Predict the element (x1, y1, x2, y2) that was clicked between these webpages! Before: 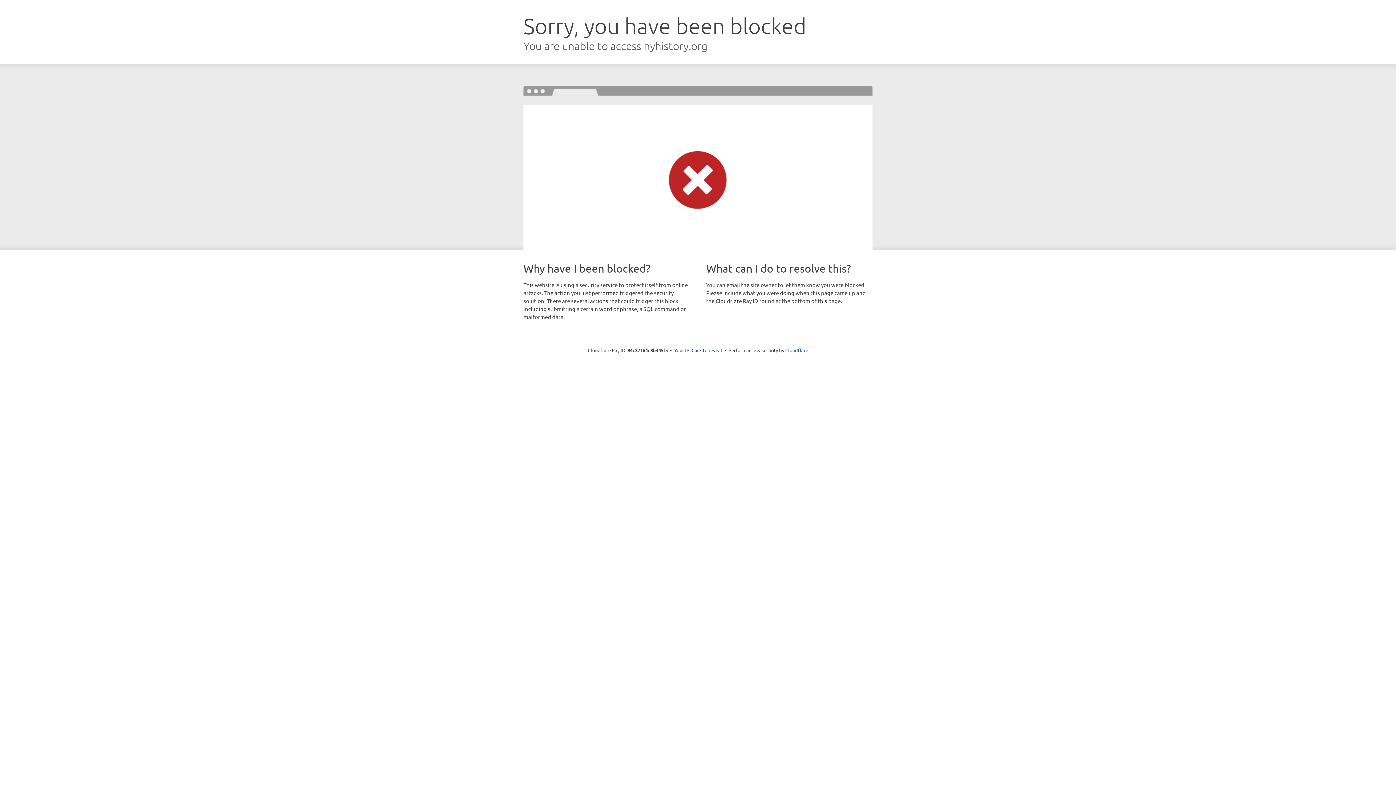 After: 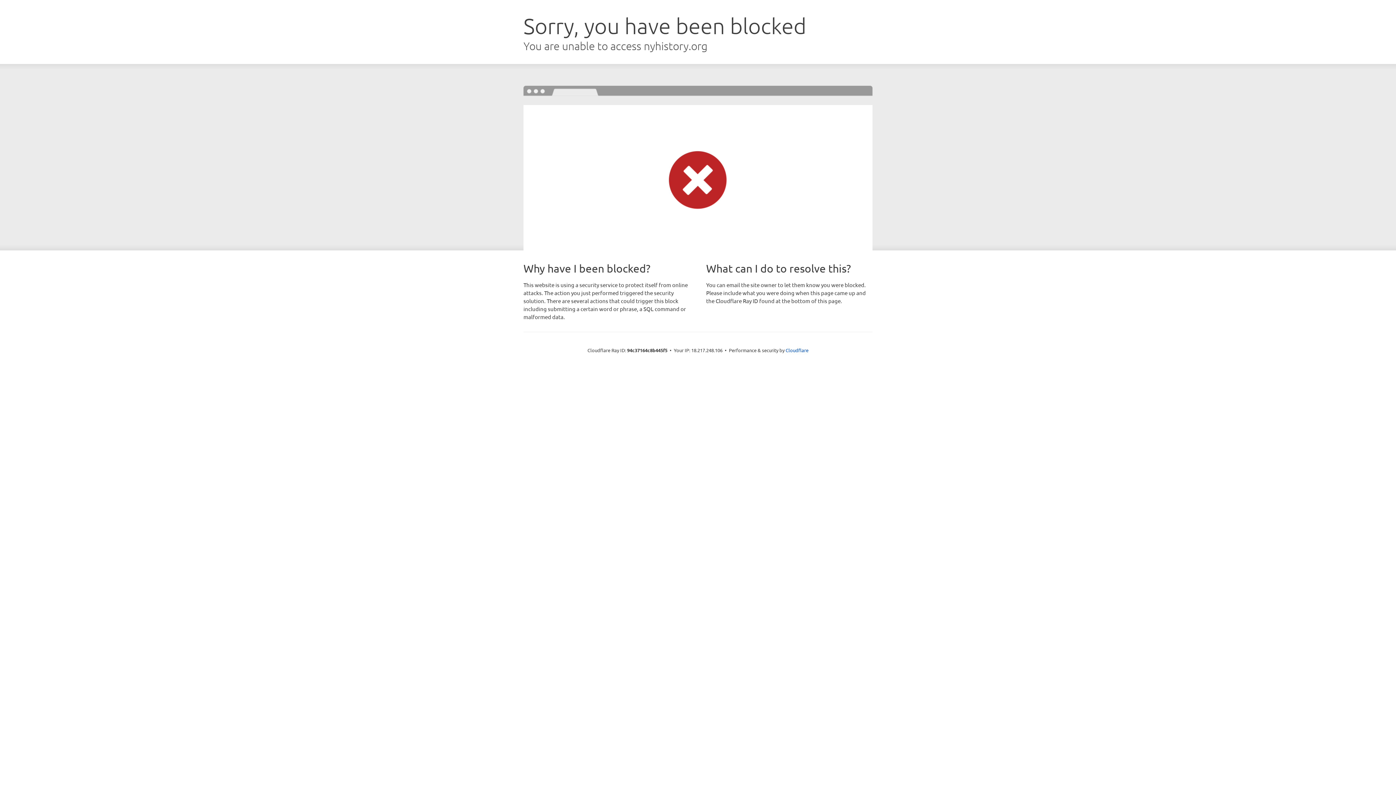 Action: label: Click to reveal bbox: (691, 346, 722, 353)